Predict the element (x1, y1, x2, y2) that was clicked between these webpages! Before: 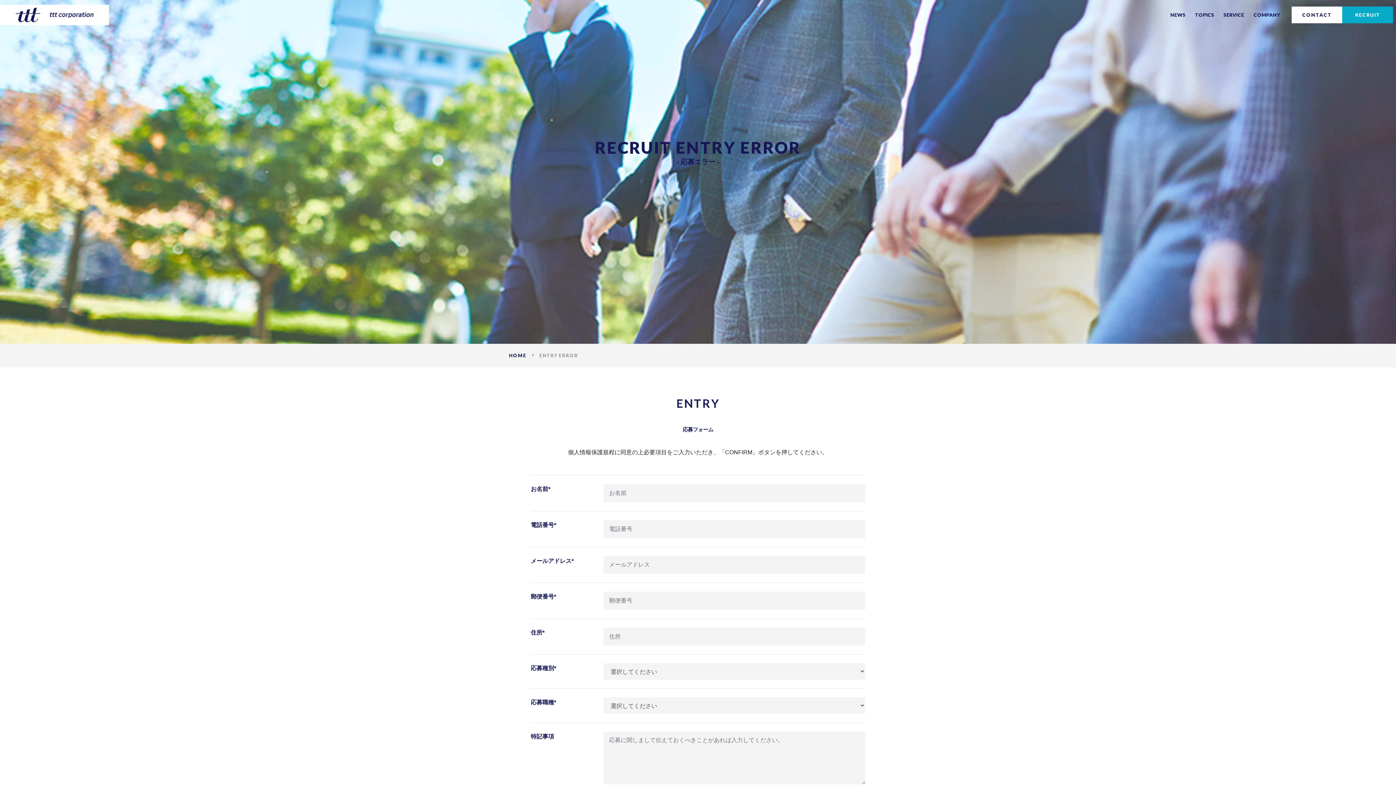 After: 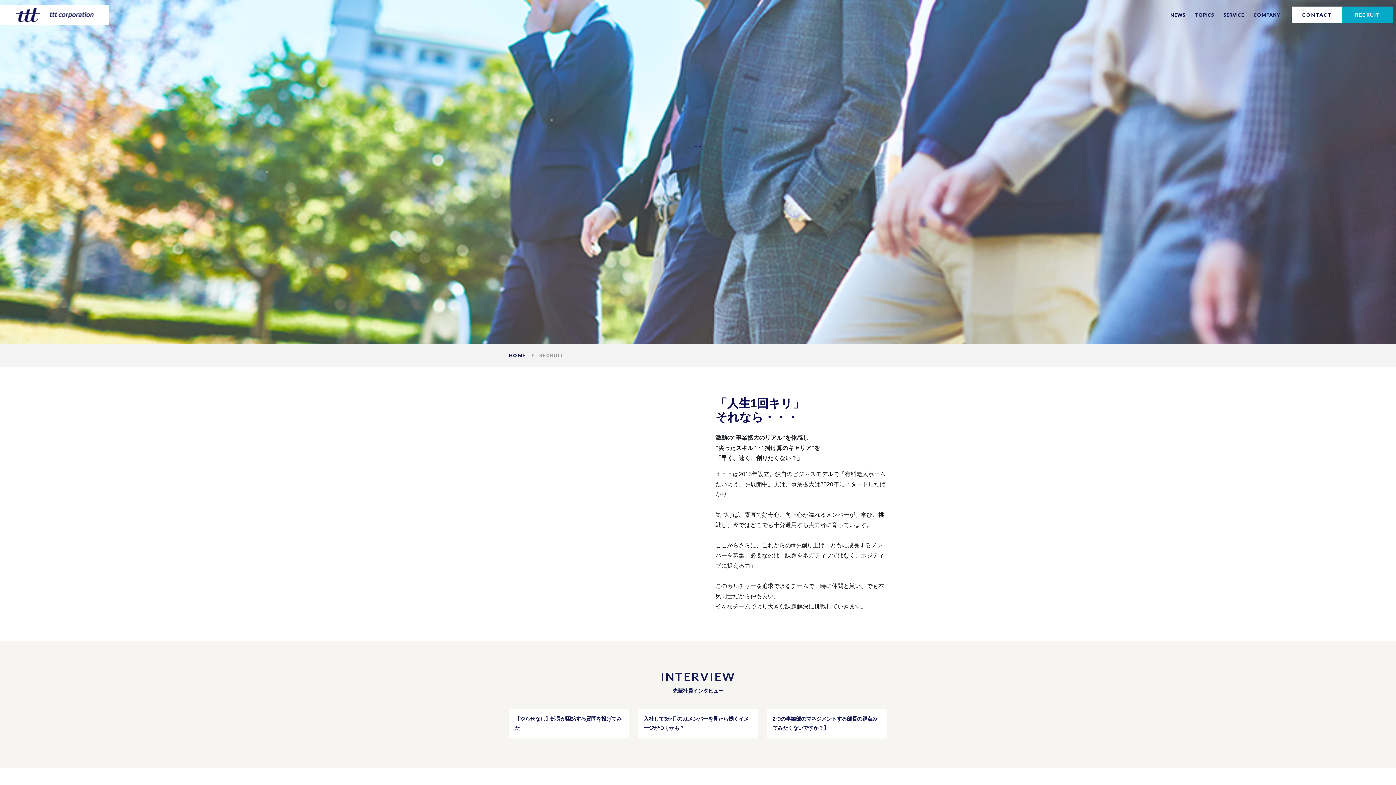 Action: label: RECRUIT bbox: (1342, 6, 1393, 23)